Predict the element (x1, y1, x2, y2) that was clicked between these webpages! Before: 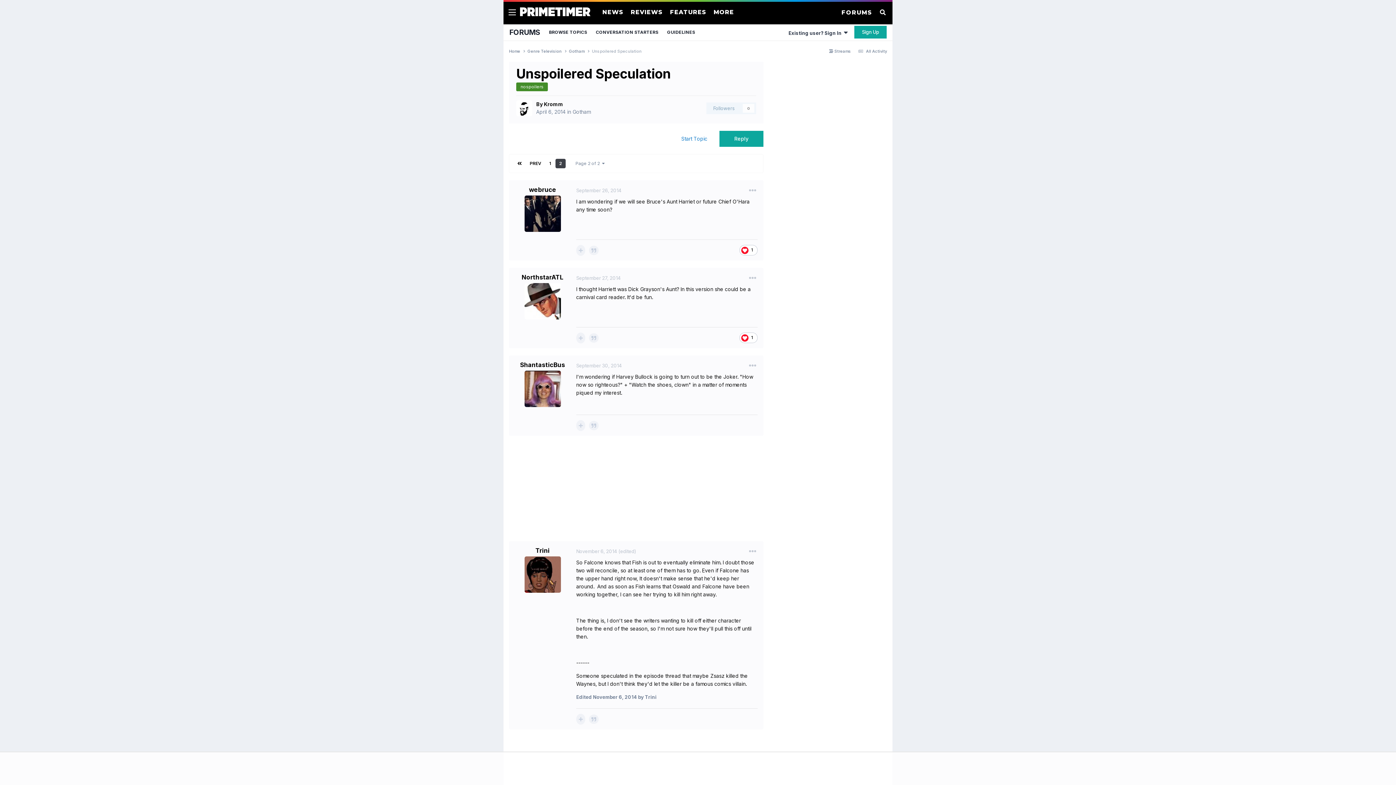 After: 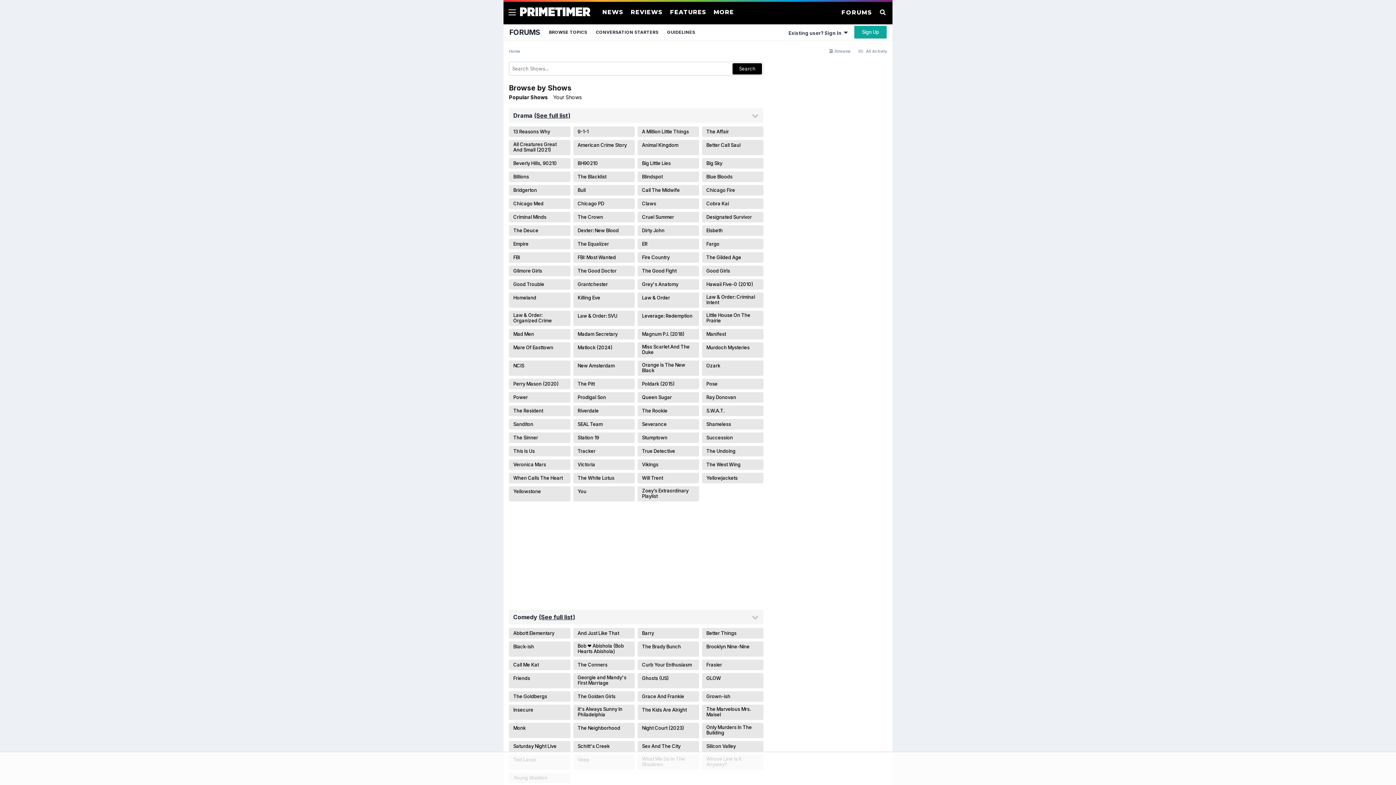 Action: label: Home  bbox: (509, 49, 527, 53)